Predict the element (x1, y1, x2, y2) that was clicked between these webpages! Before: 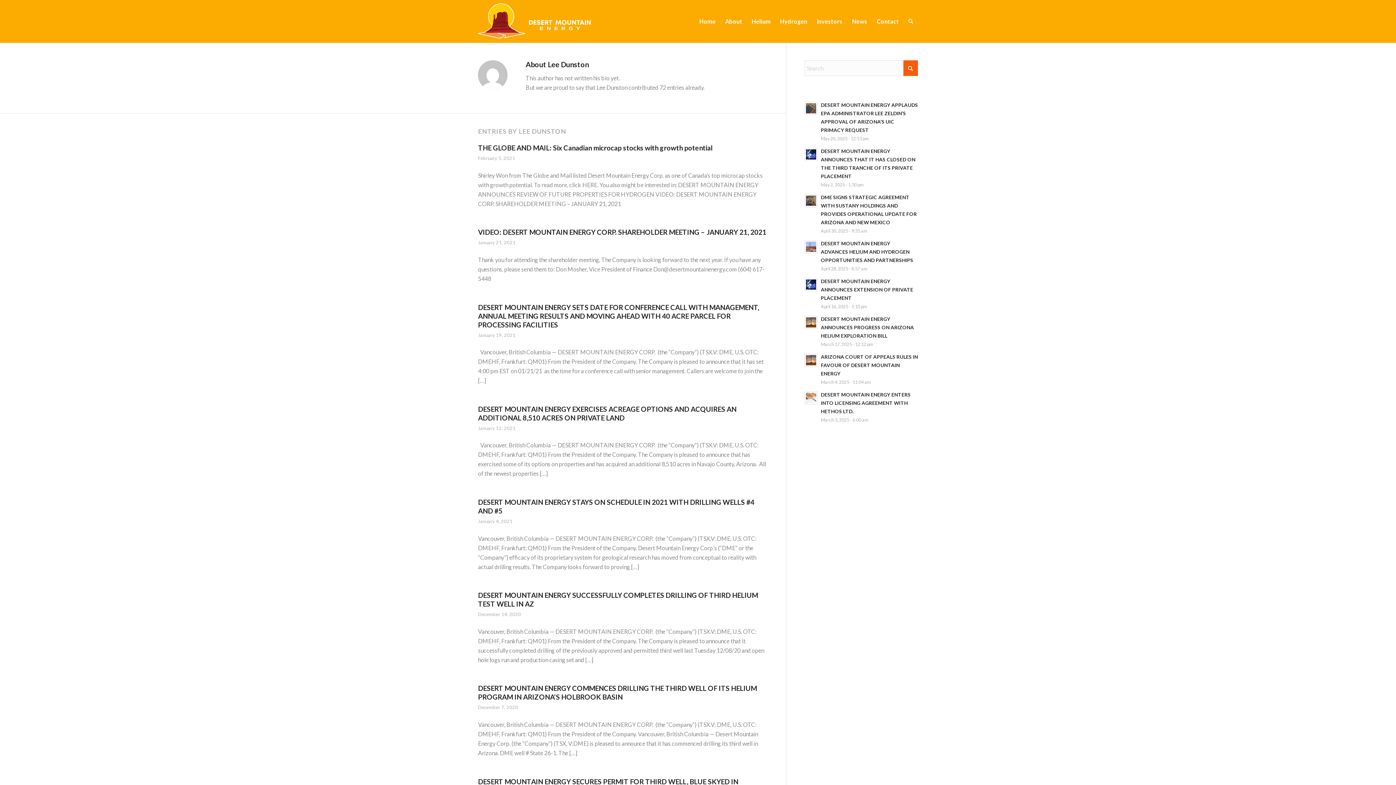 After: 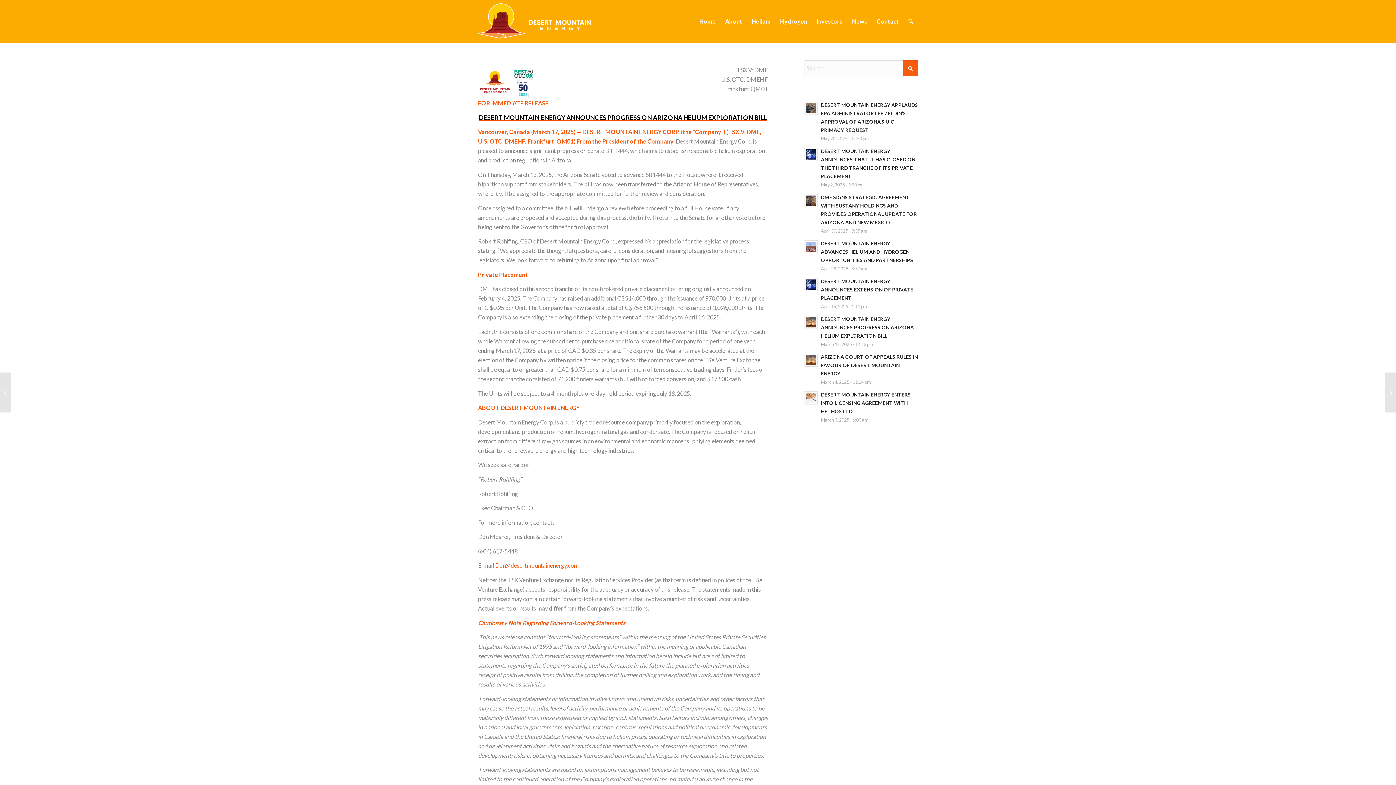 Action: bbox: (804, 316, 817, 329)